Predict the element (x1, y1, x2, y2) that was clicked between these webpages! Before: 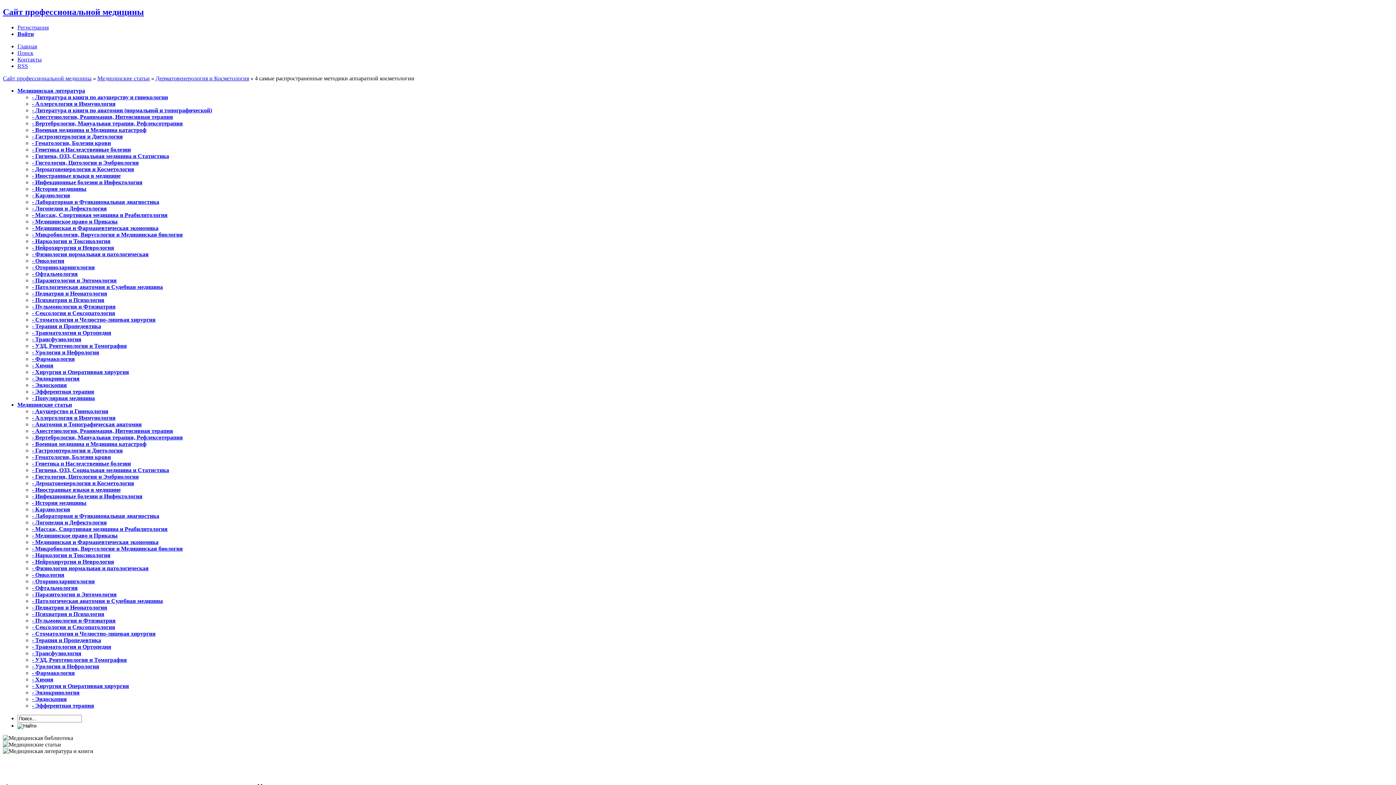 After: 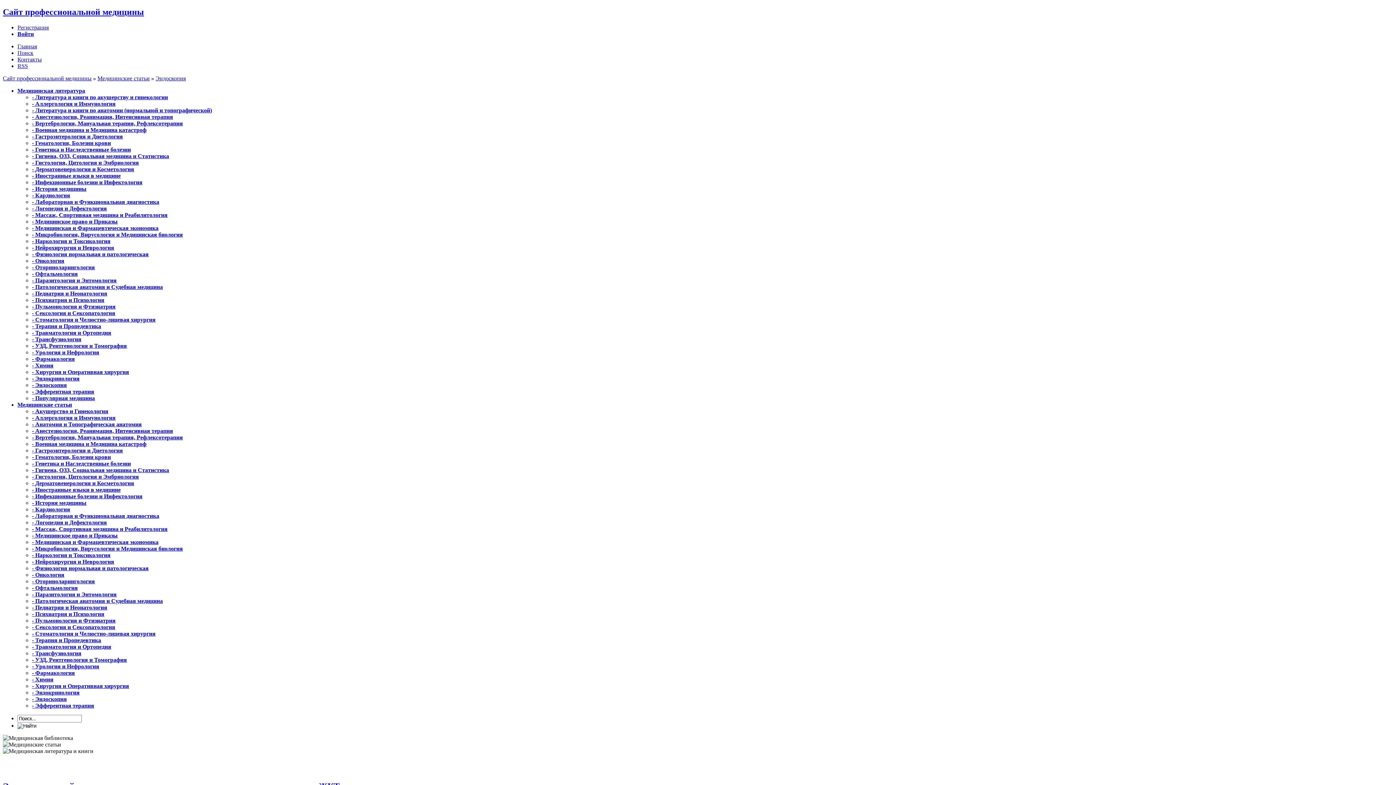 Action: label: - Эндоскопия bbox: (32, 696, 66, 702)